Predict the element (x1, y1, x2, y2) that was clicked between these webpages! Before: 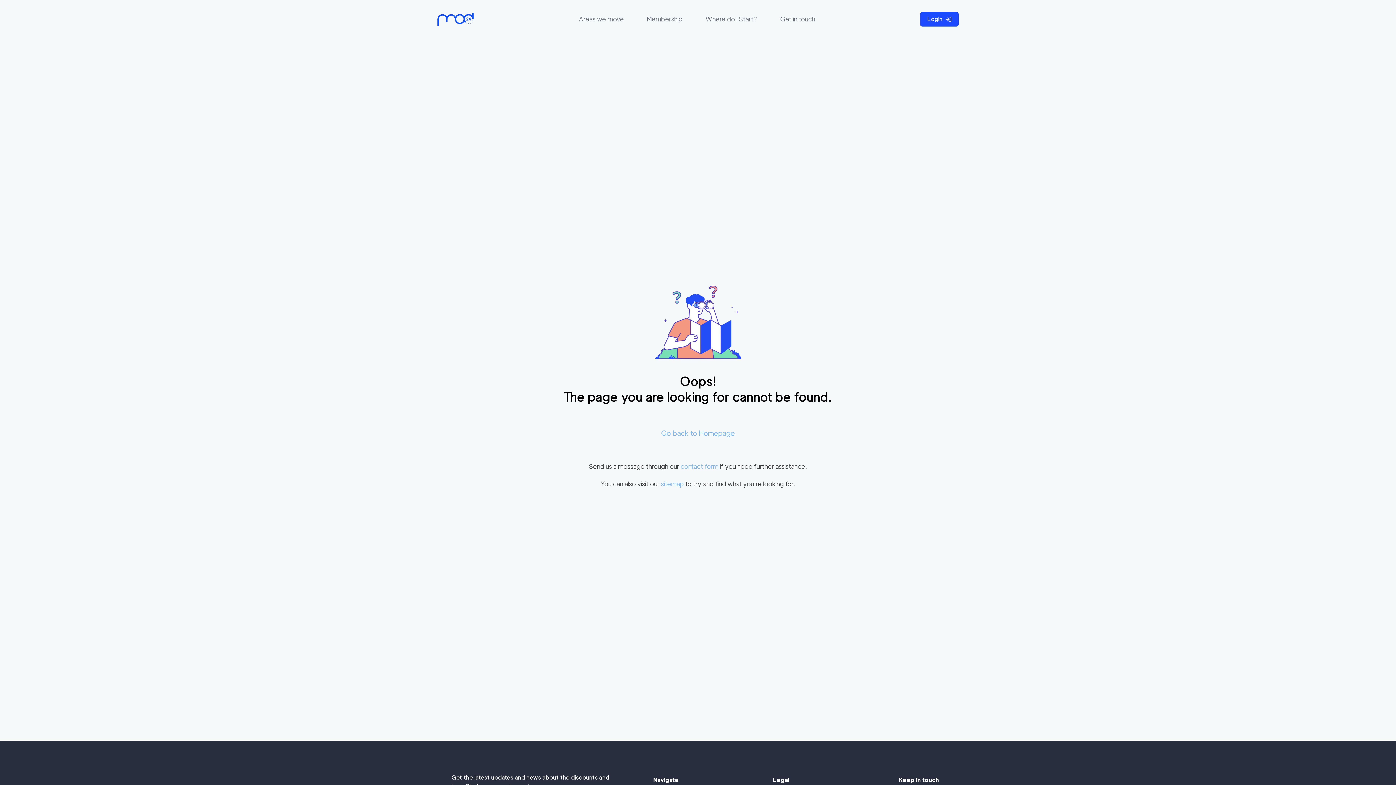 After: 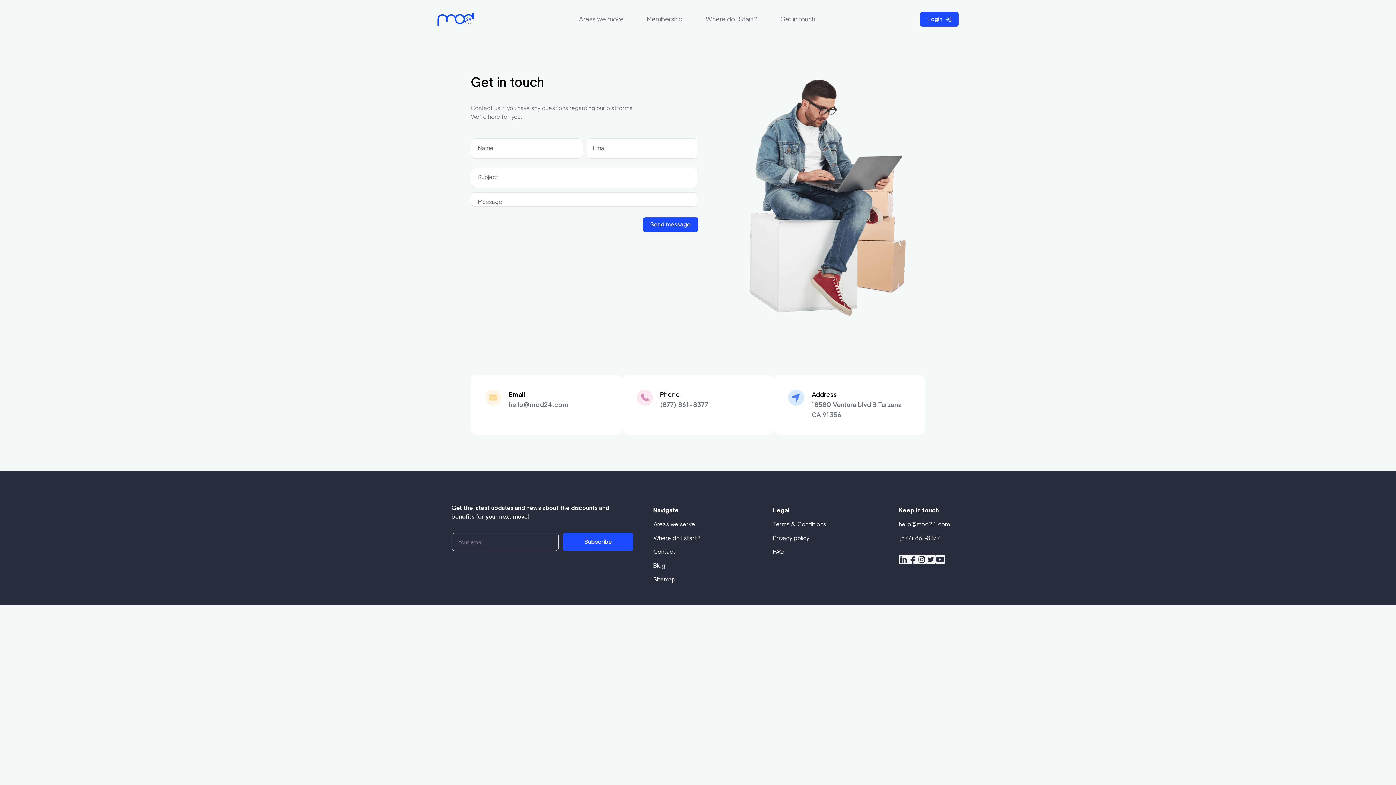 Action: label: contact form bbox: (680, 462, 718, 470)